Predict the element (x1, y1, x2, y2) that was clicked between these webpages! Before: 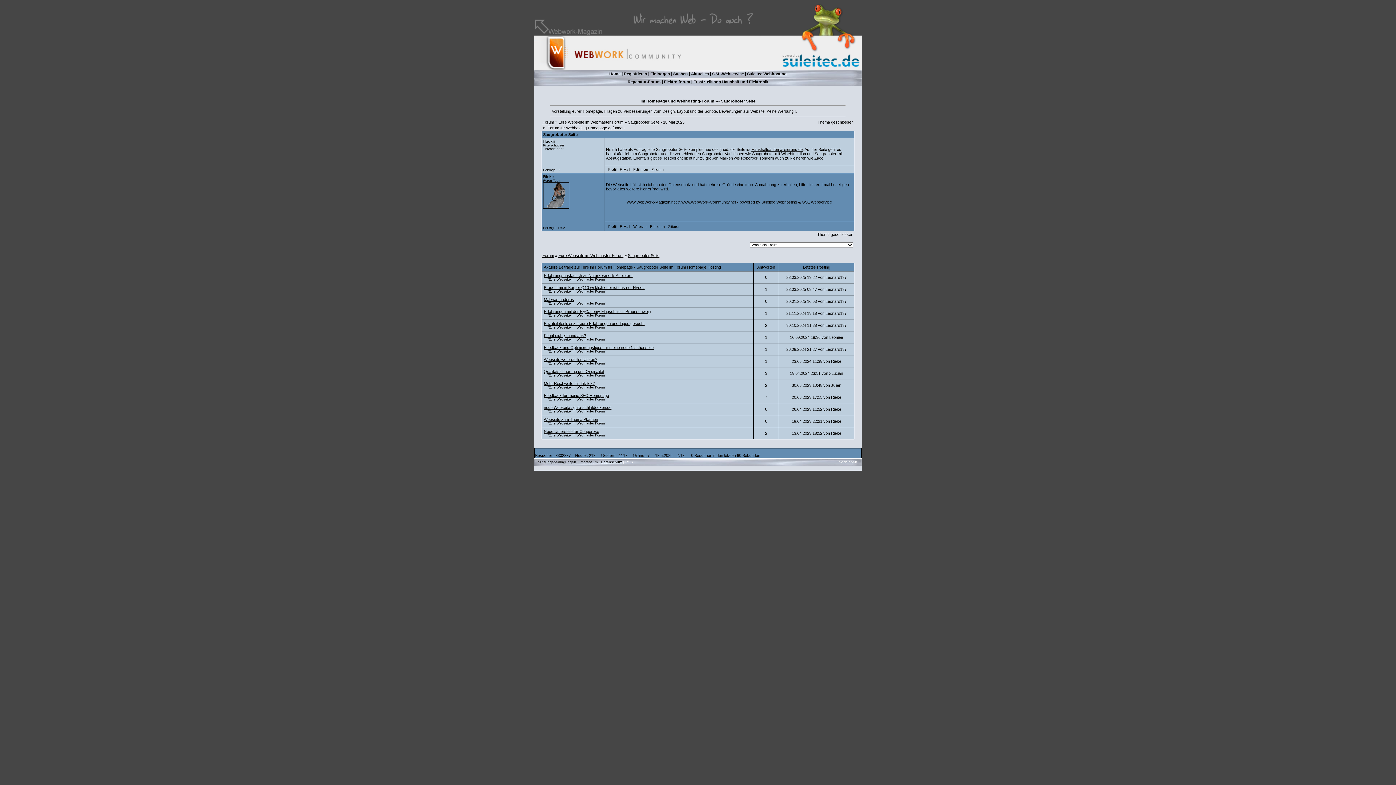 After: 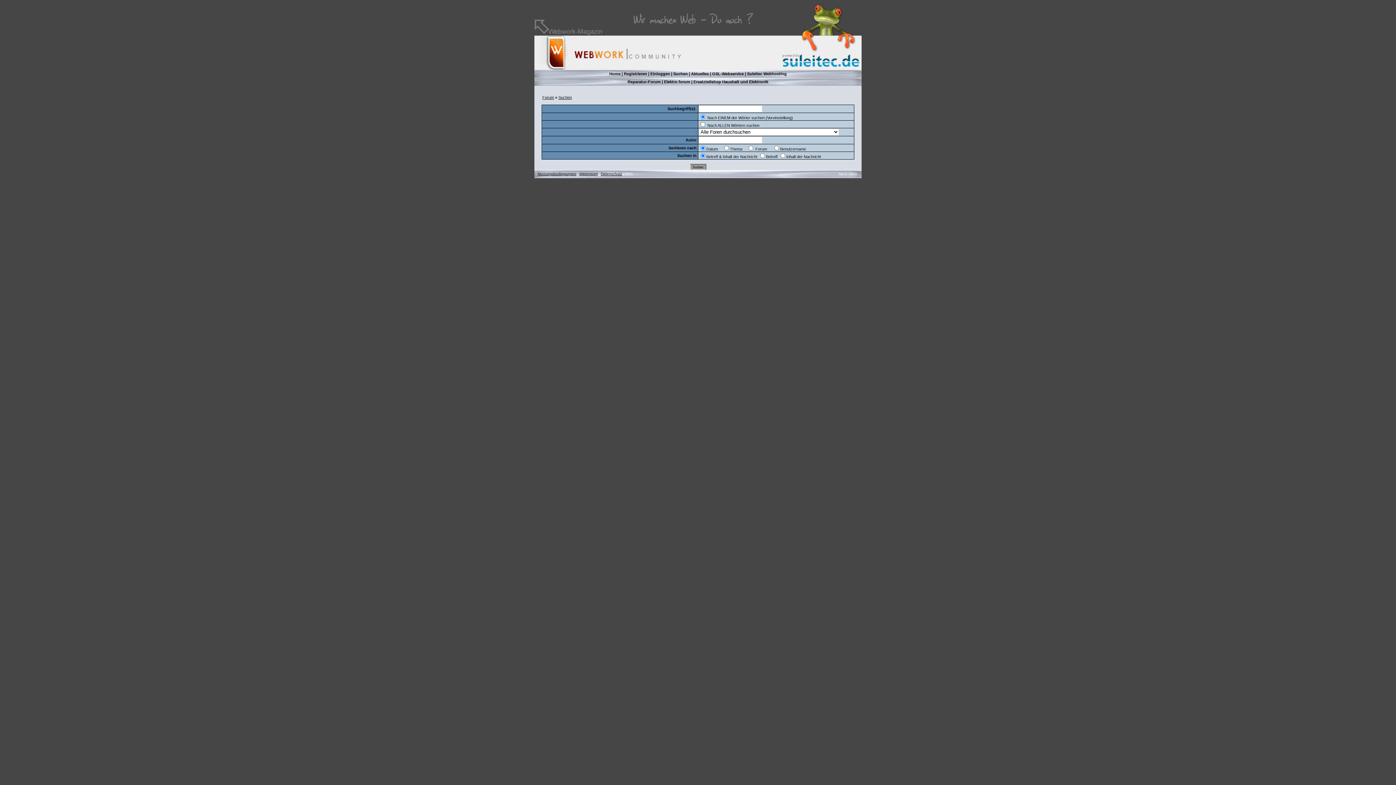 Action: bbox: (673, 71, 688, 76) label: Suchen